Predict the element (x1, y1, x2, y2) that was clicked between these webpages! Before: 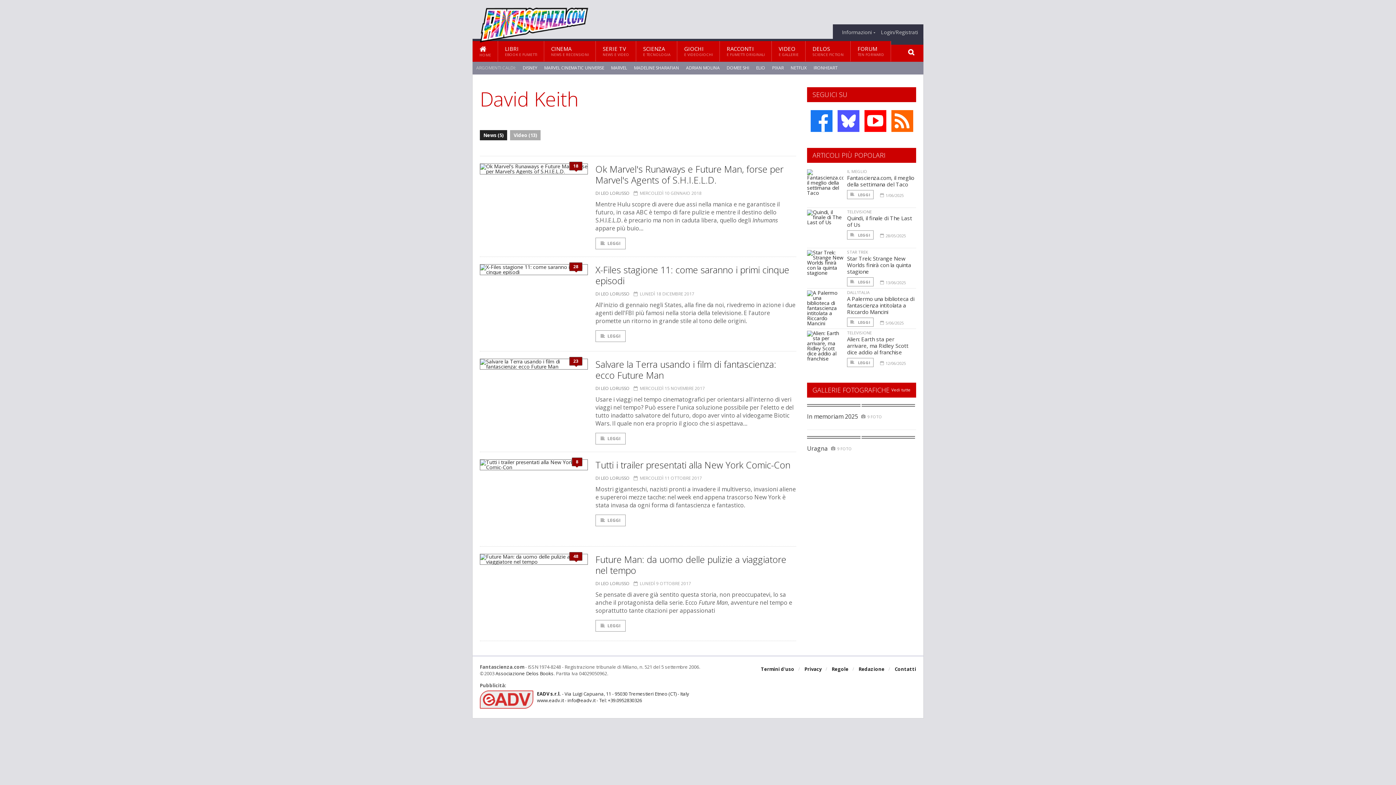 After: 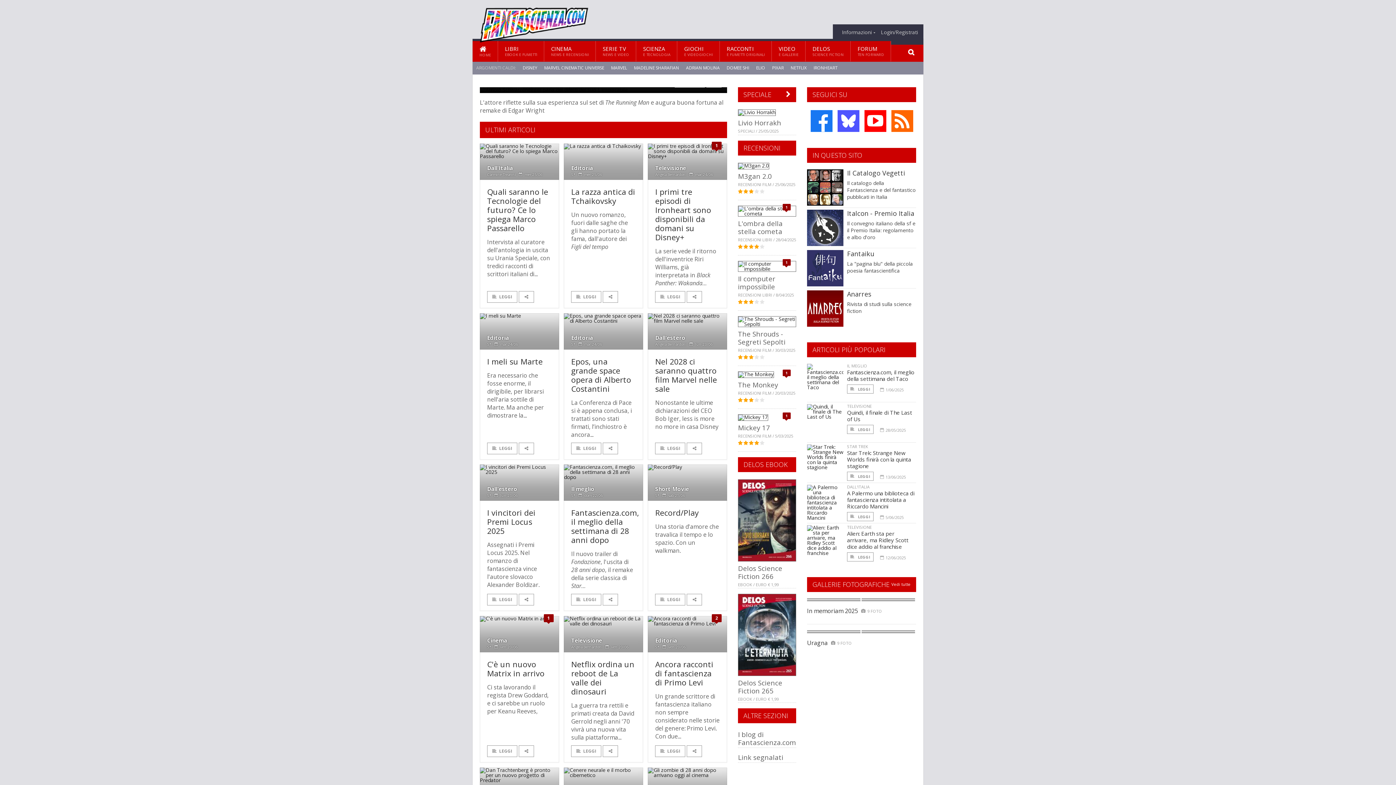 Action: label: HOME bbox: (472, 41, 498, 61)